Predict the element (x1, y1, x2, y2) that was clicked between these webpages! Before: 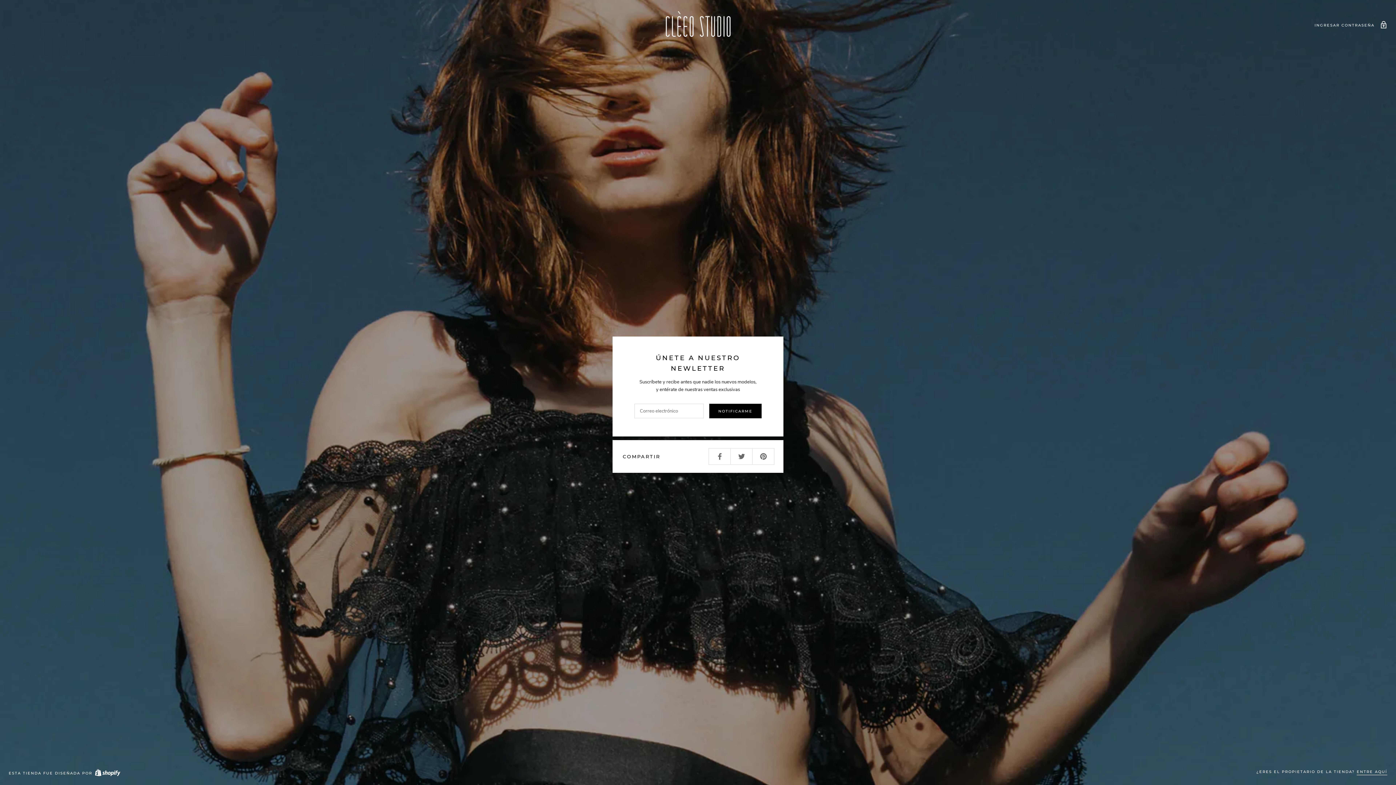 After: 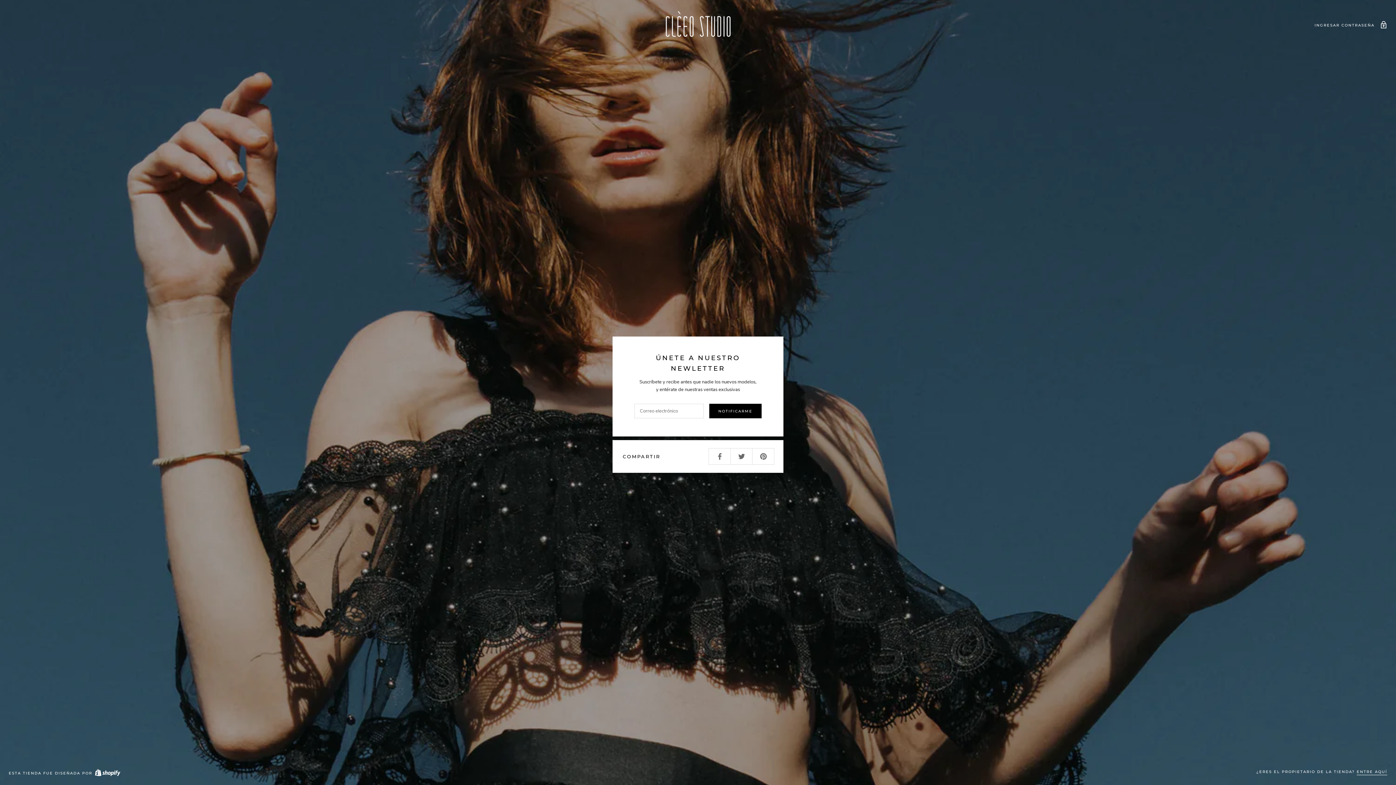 Action: bbox: (8, 8, 1387, 40)